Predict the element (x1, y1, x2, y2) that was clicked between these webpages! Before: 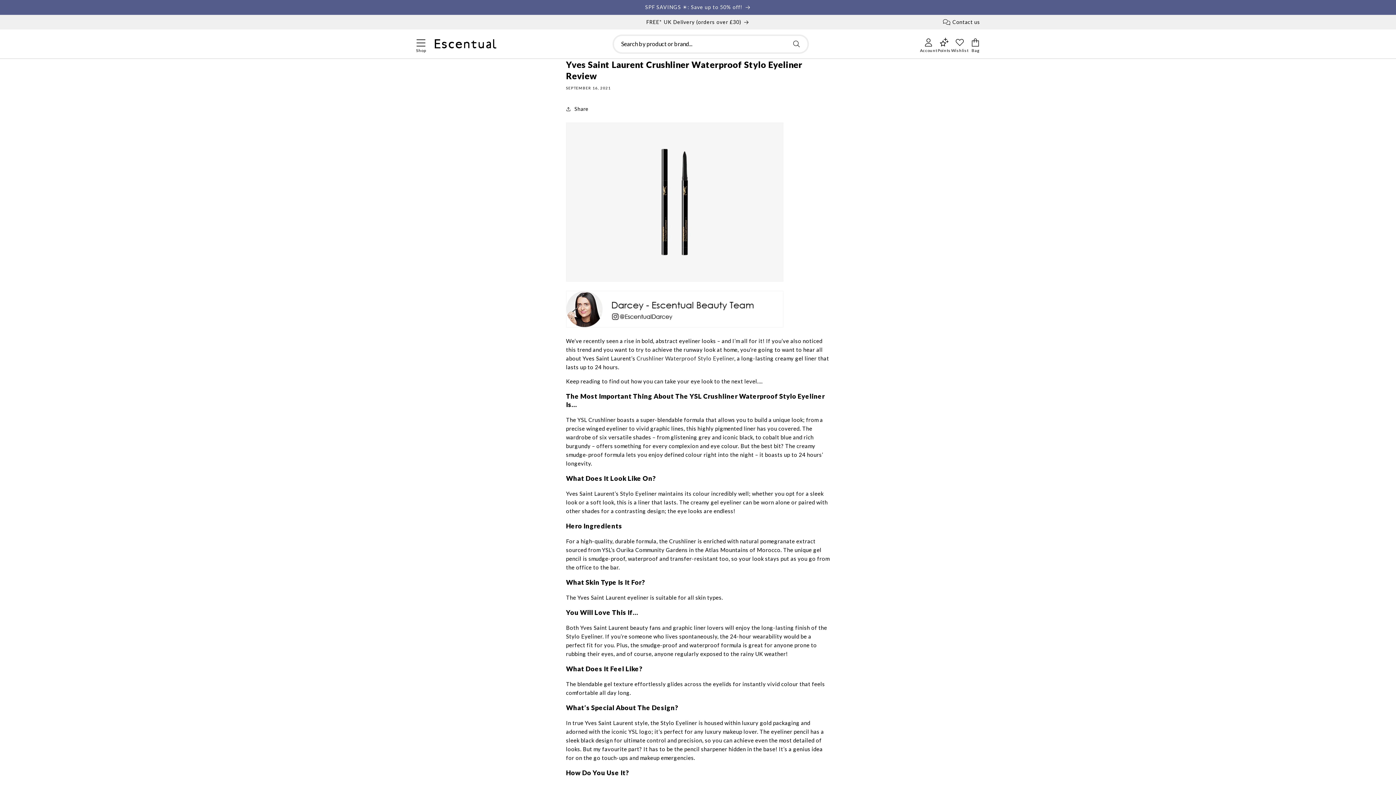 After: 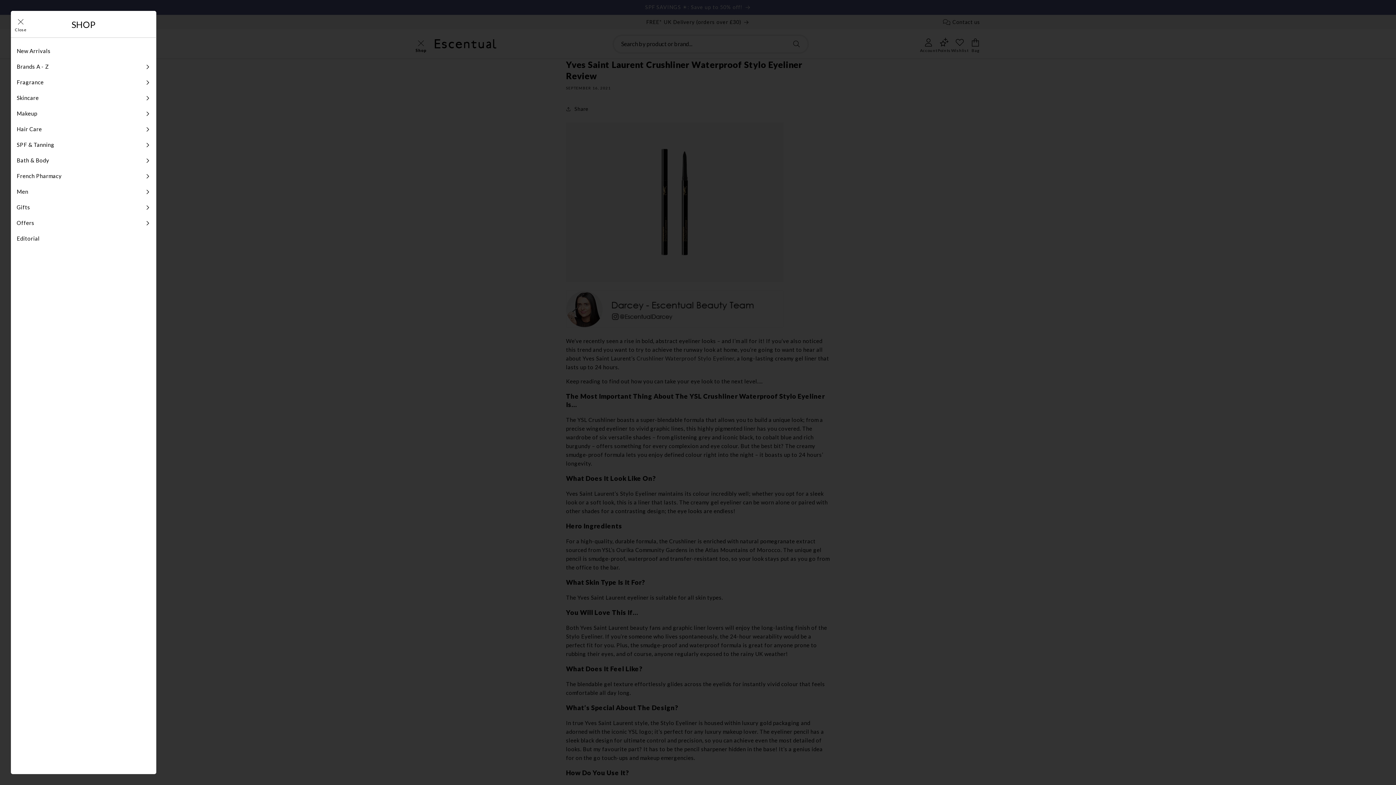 Action: label: Menu bbox: (413, 34, 428, 49)